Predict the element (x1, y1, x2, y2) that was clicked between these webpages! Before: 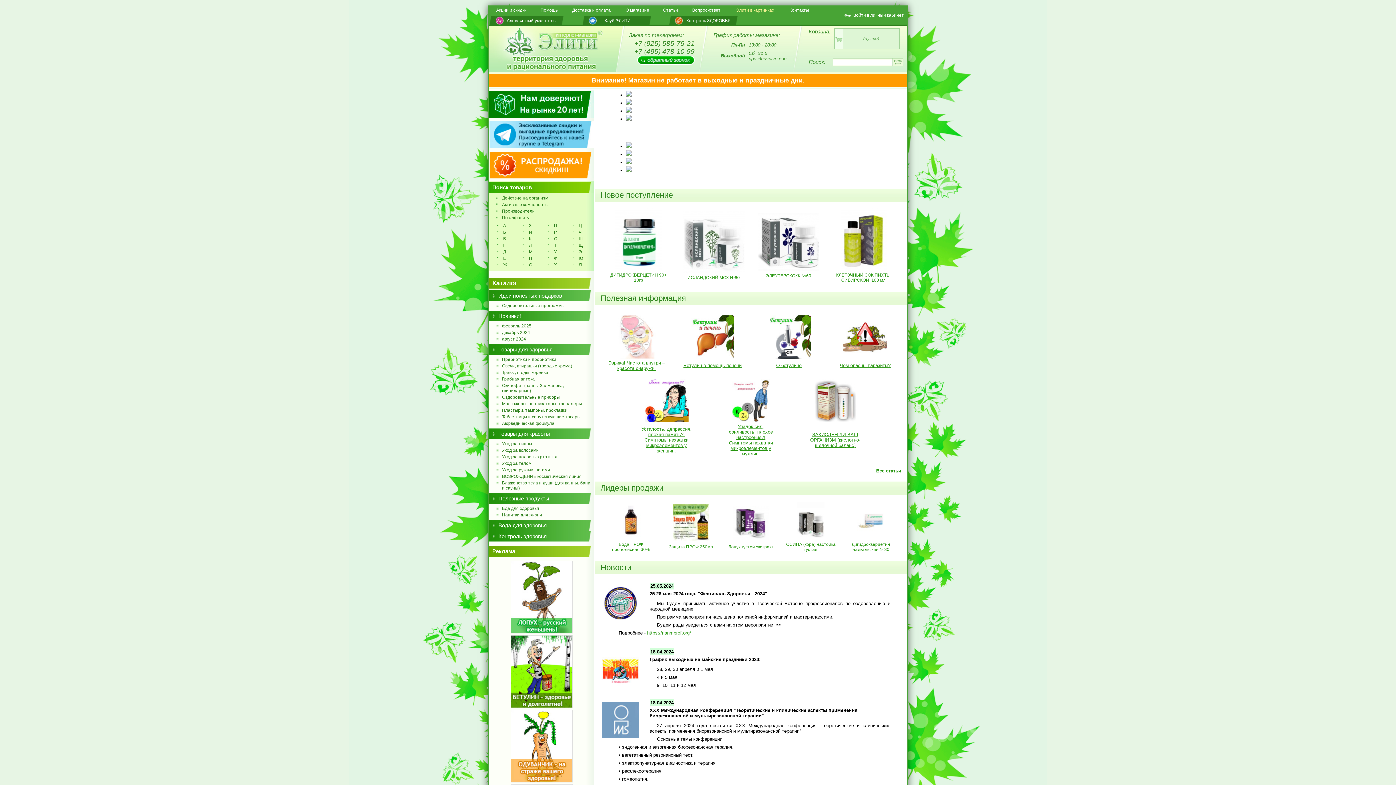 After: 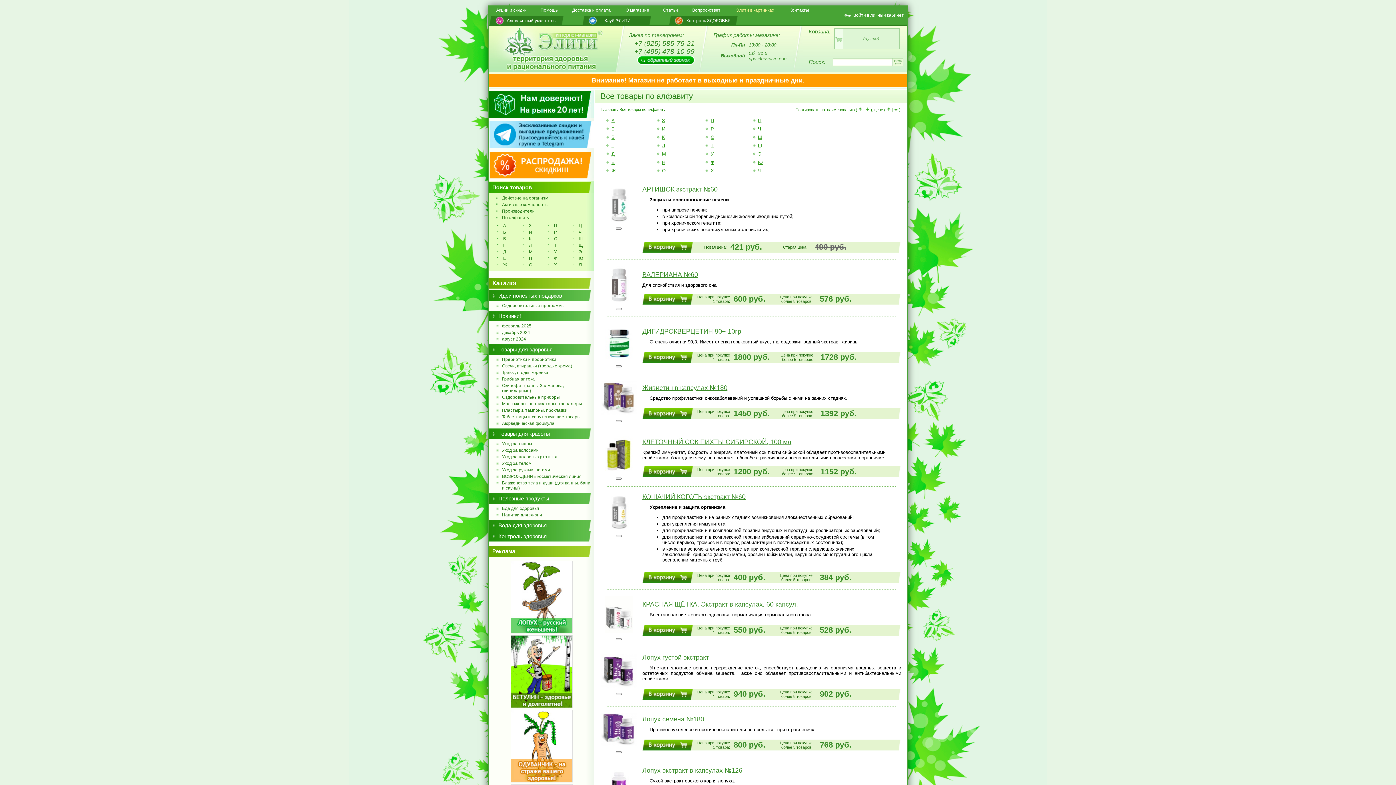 Action: bbox: (489, 214, 594, 221) label: По алфавиту